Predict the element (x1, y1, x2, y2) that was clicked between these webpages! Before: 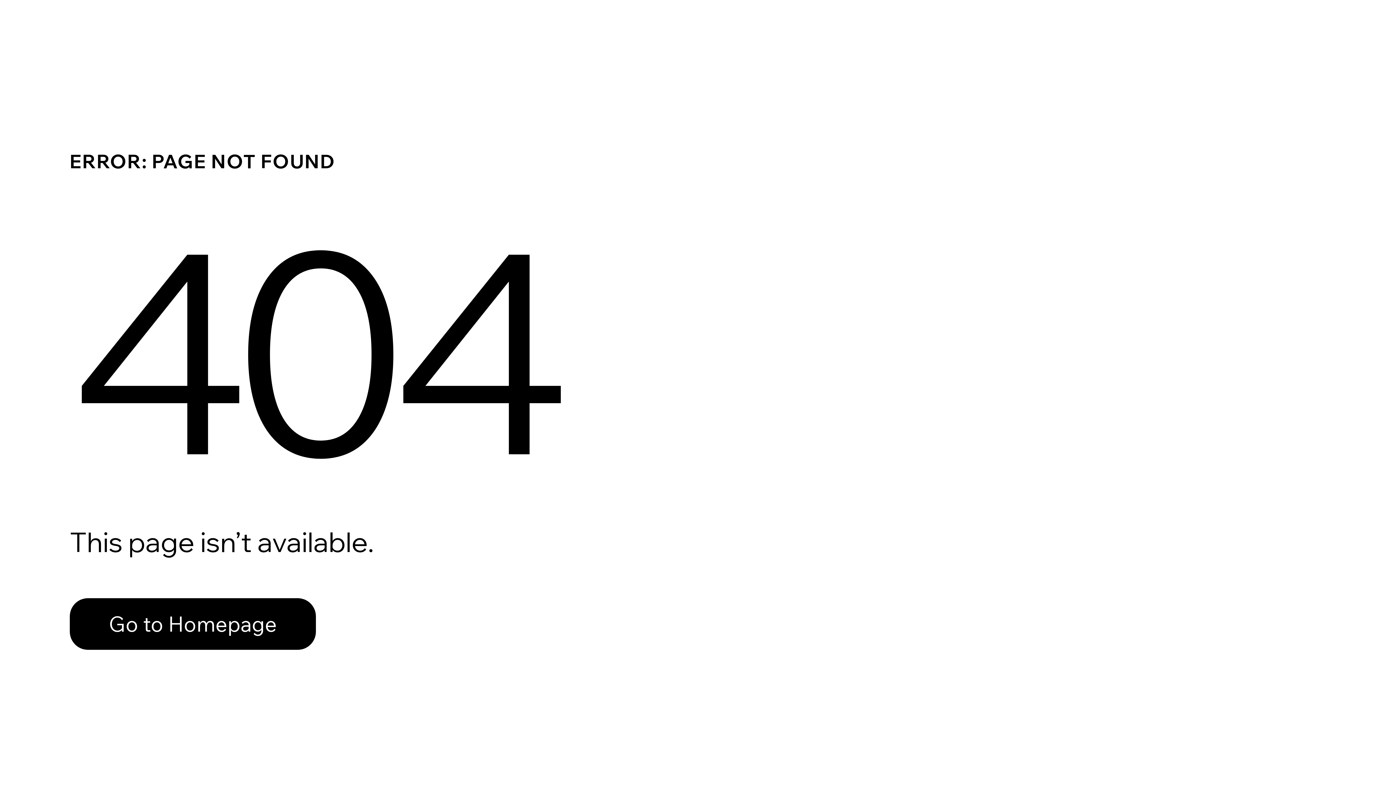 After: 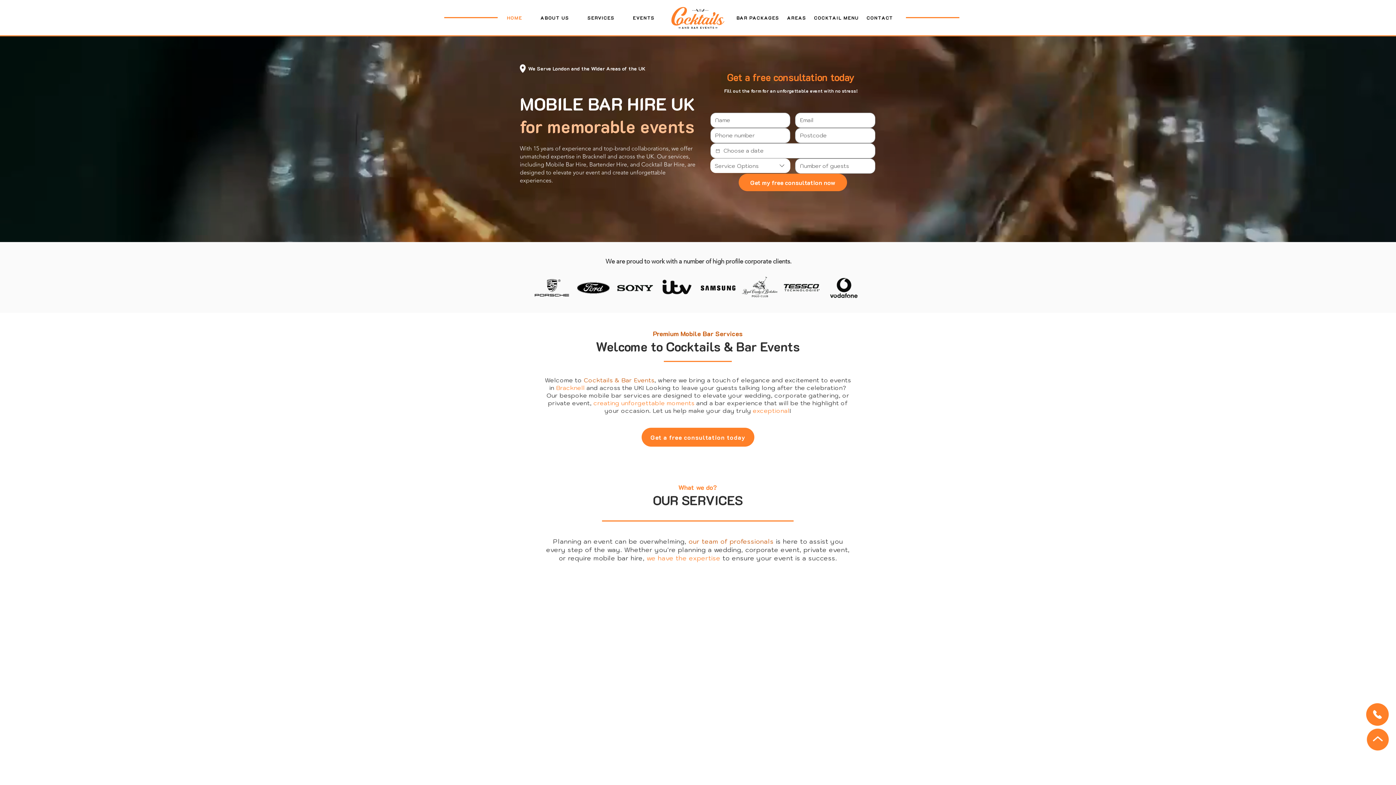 Action: label: Go to Homepage bbox: (69, 598, 316, 650)